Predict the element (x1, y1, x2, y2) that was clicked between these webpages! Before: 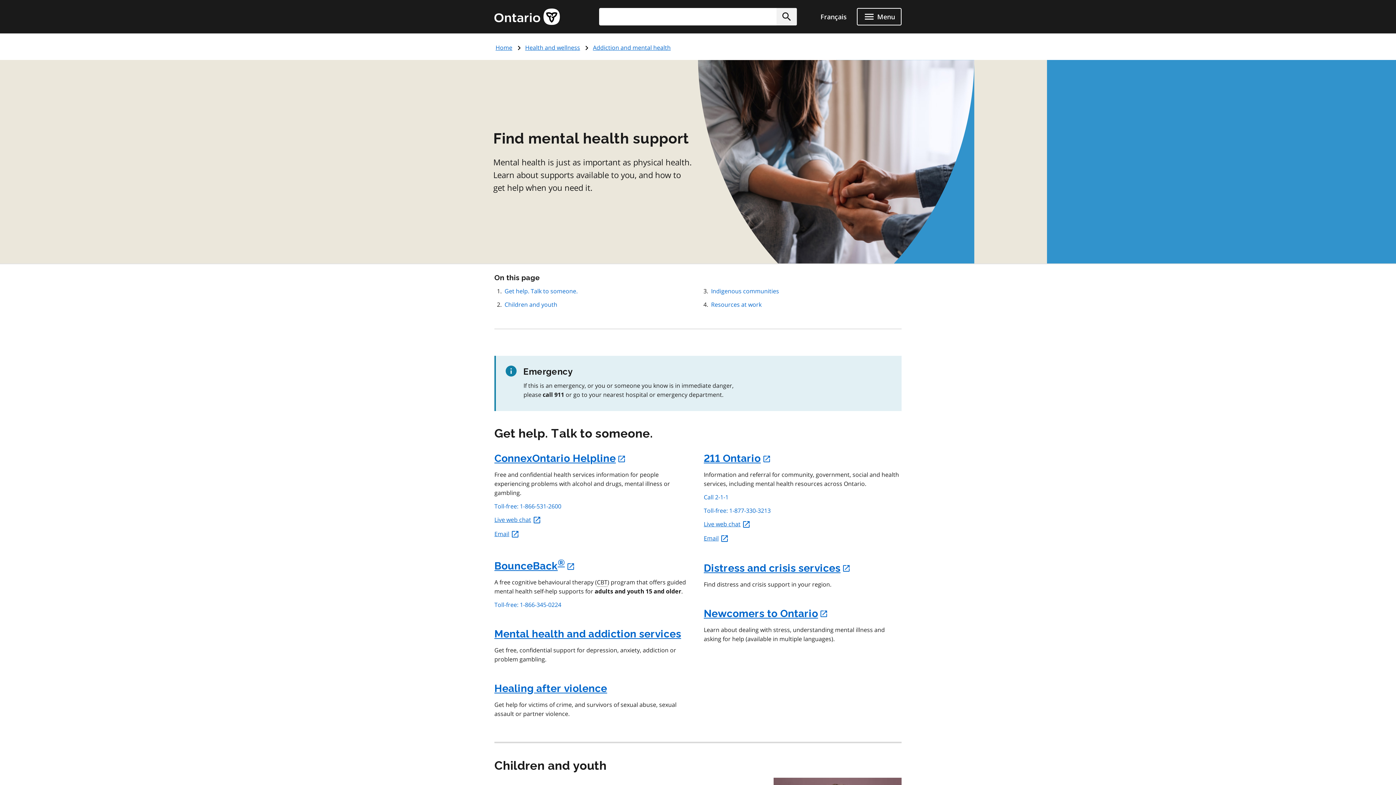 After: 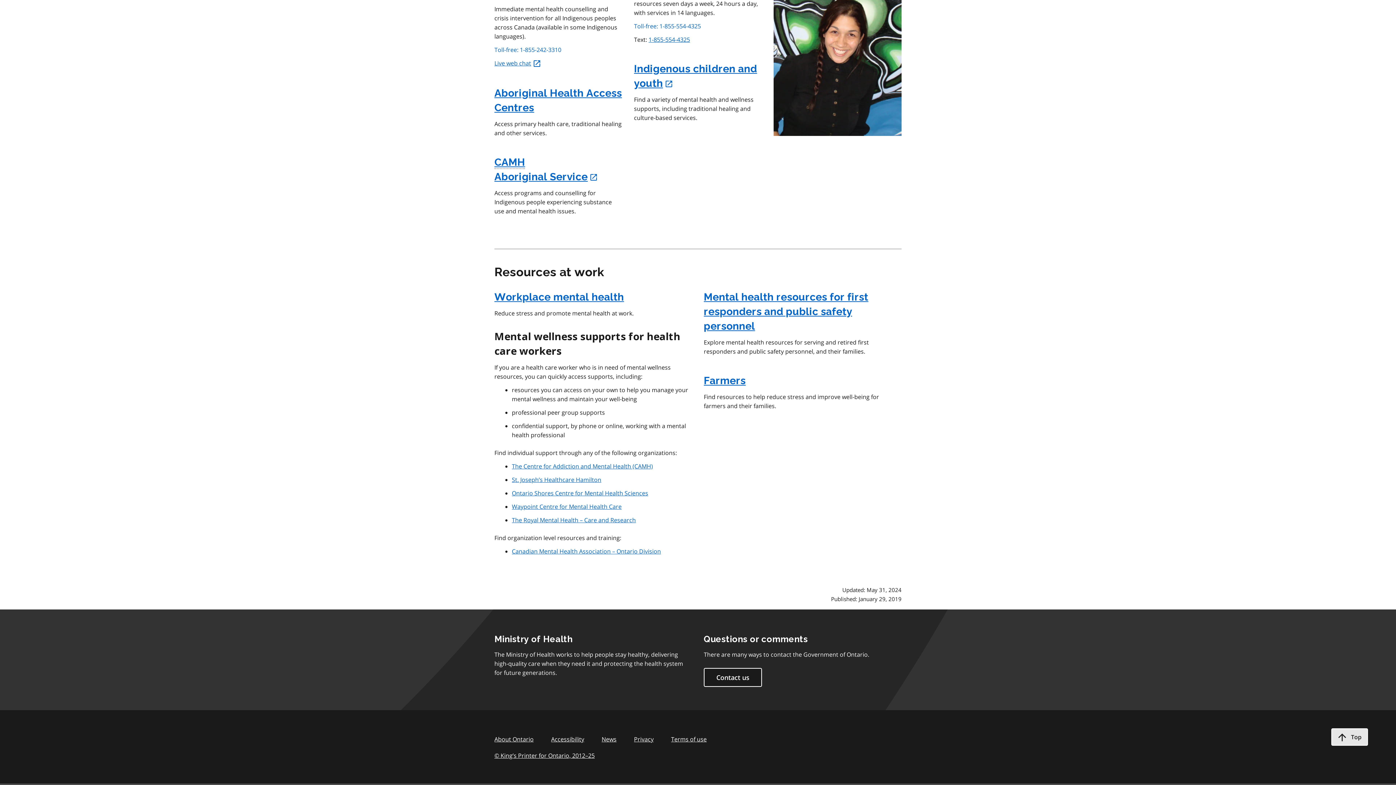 Action: label: Resources at work bbox: (711, 300, 761, 308)